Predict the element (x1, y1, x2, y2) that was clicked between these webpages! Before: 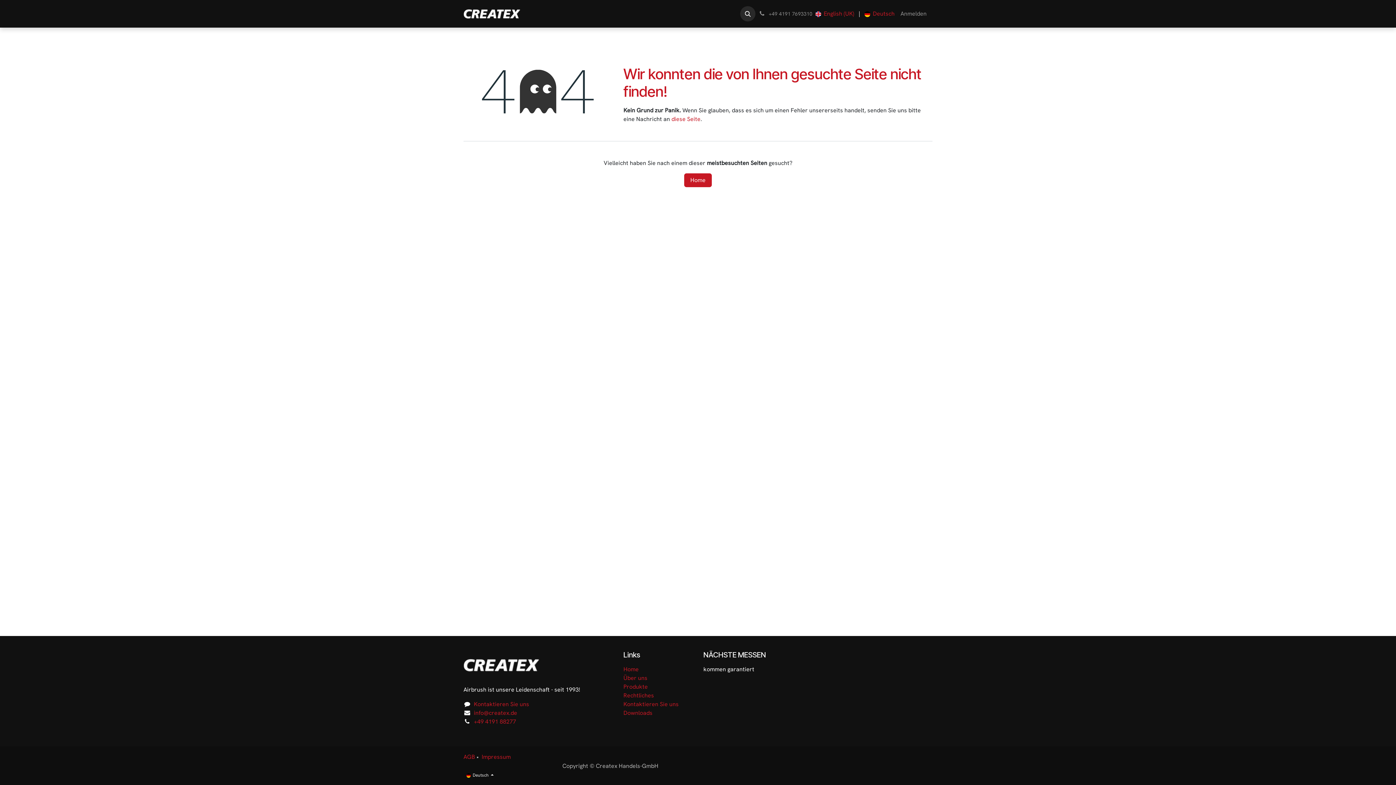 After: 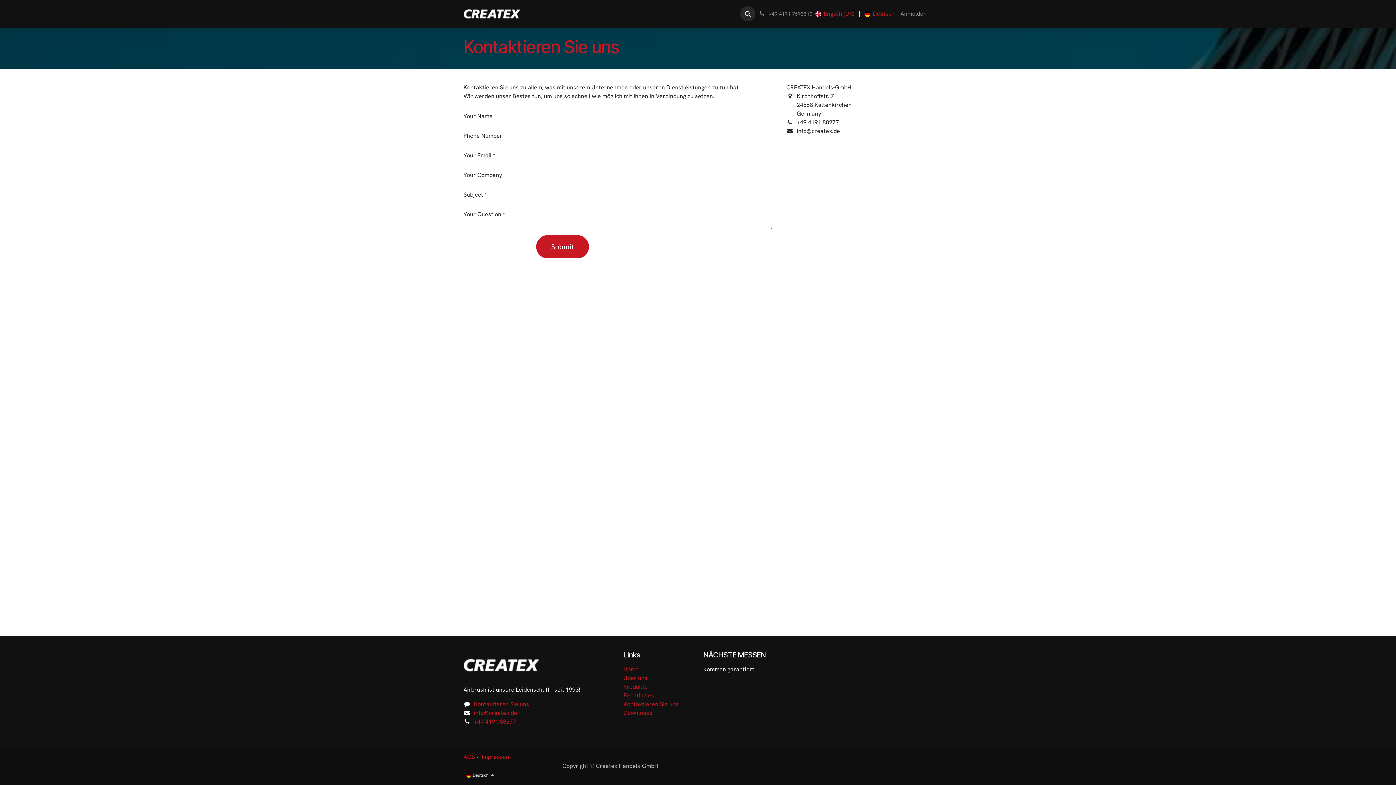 Action: label: Kontaktieren Sie uns bbox: (474, 700, 529, 708)